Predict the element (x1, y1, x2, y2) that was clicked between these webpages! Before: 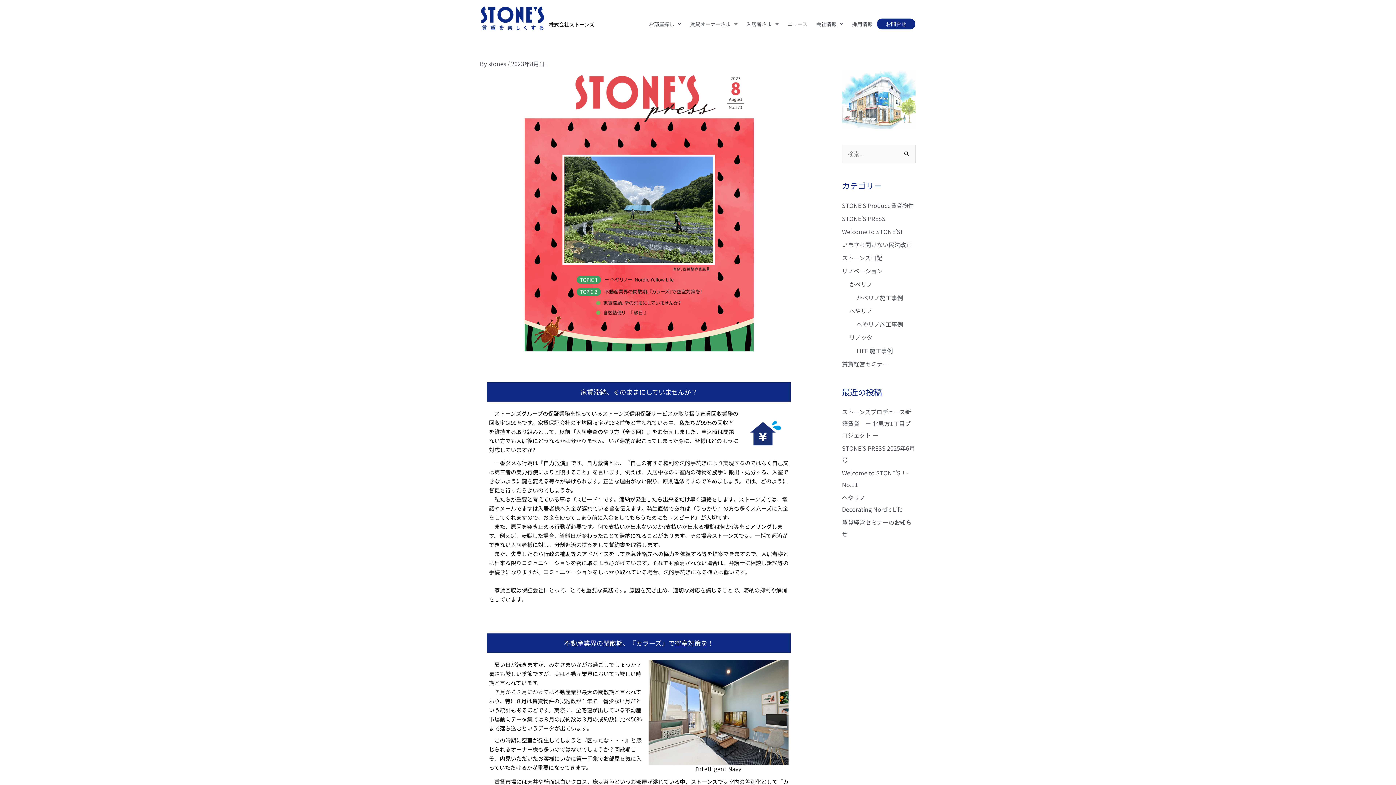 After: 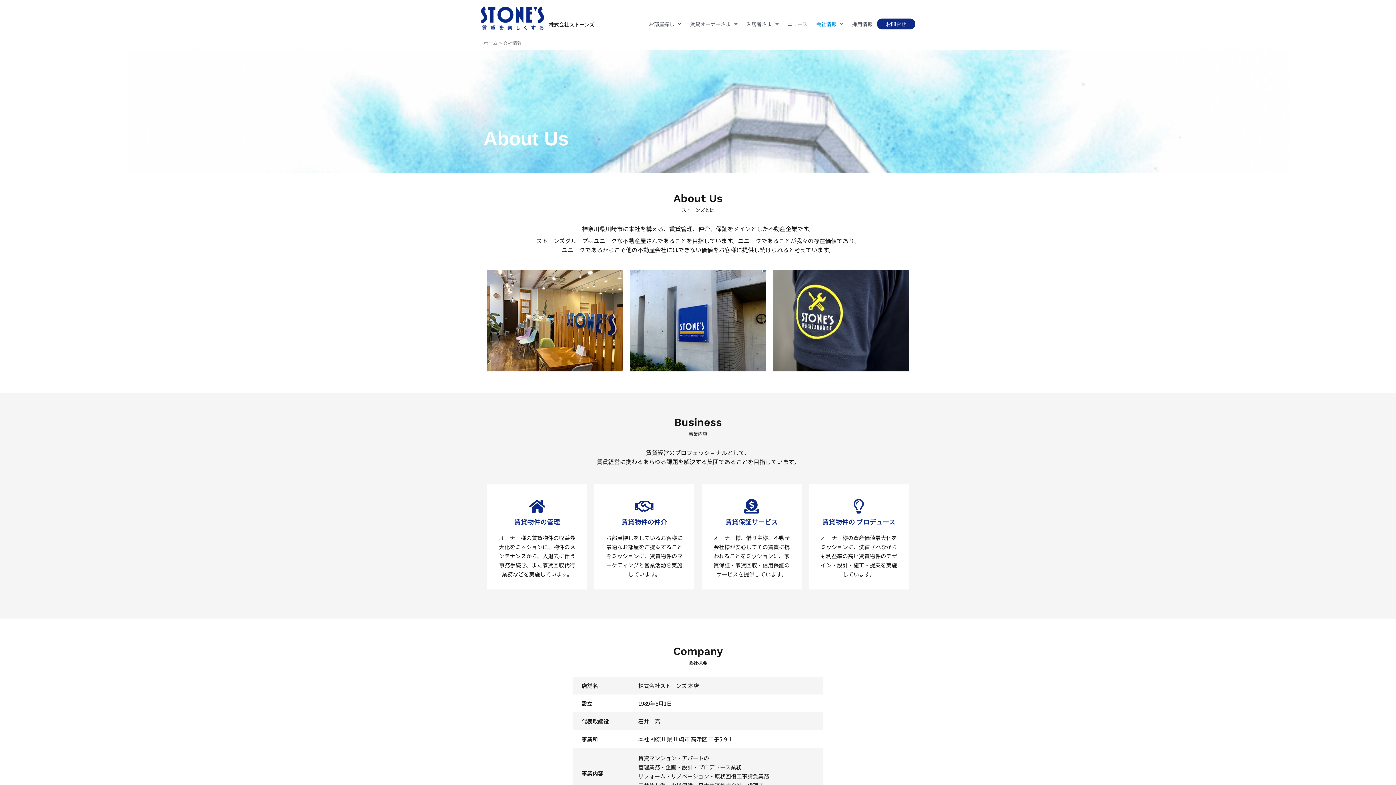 Action: bbox: (811, 17, 847, 30) label: 会社情報